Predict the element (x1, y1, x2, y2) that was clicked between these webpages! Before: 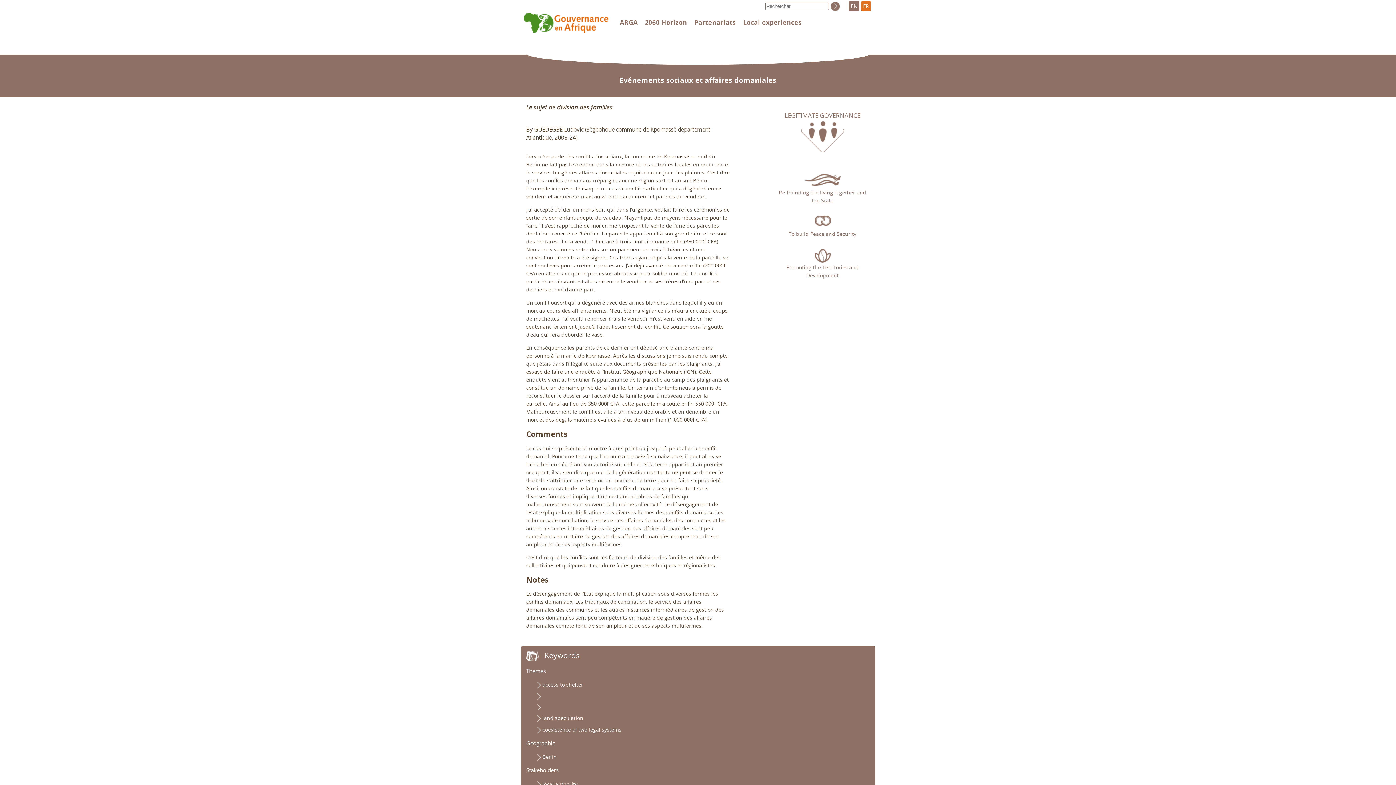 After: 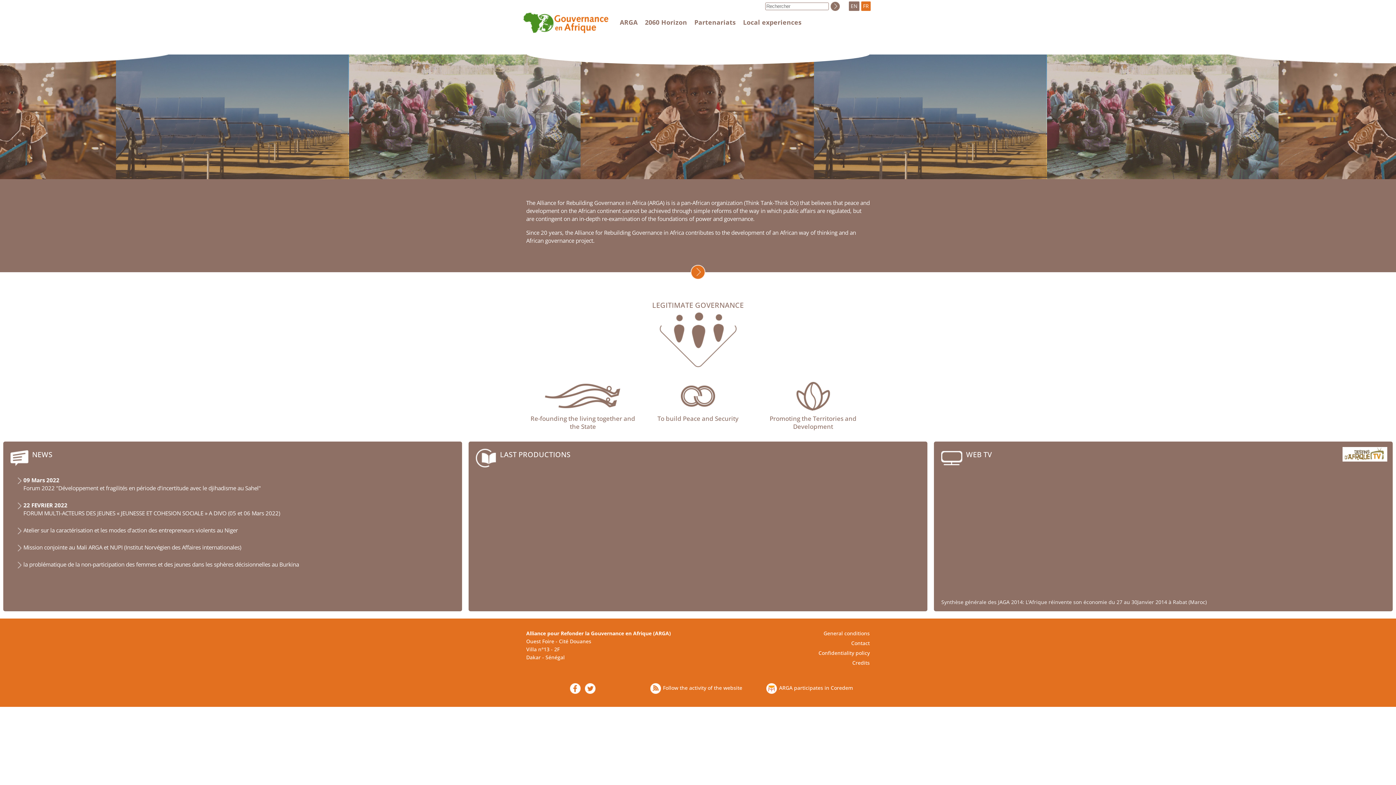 Action: bbox: (523, 12, 608, 33)